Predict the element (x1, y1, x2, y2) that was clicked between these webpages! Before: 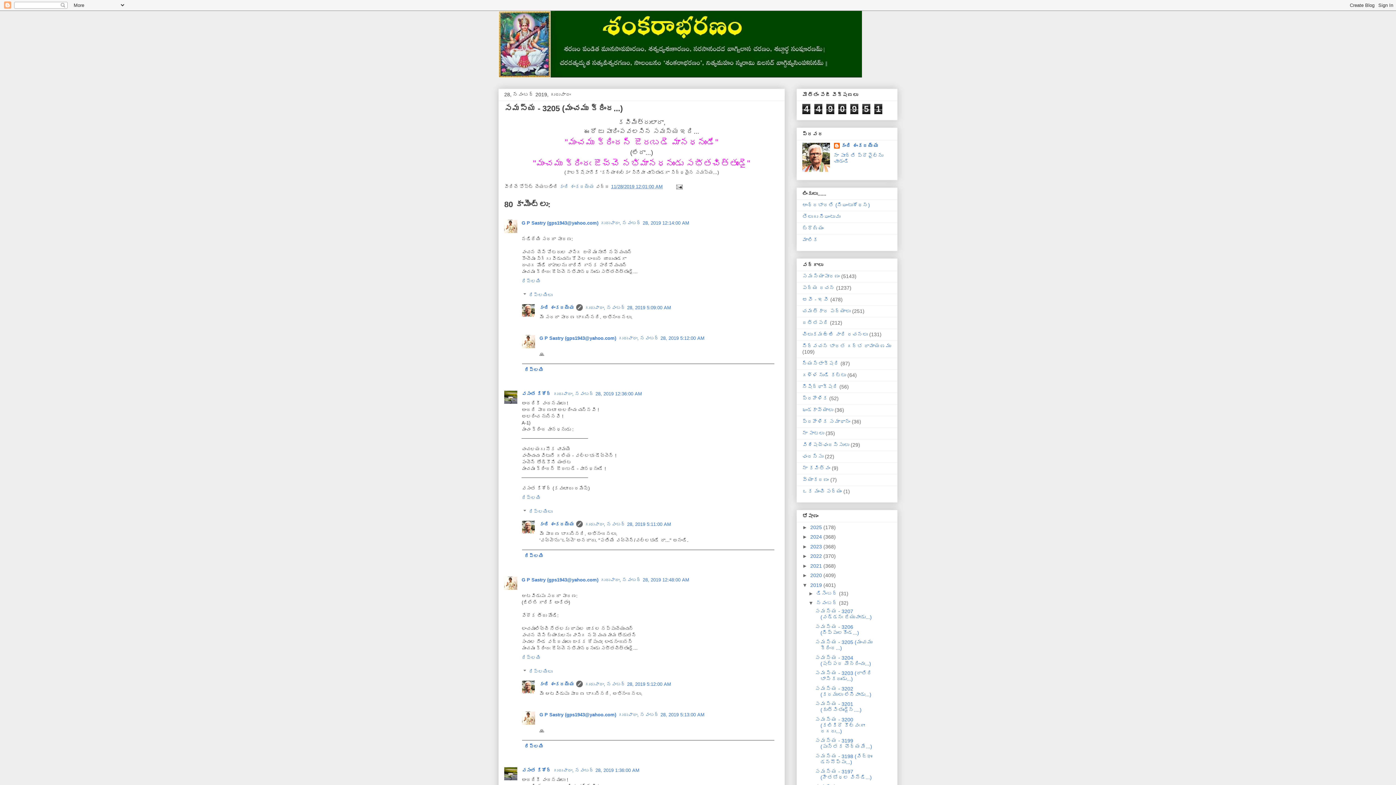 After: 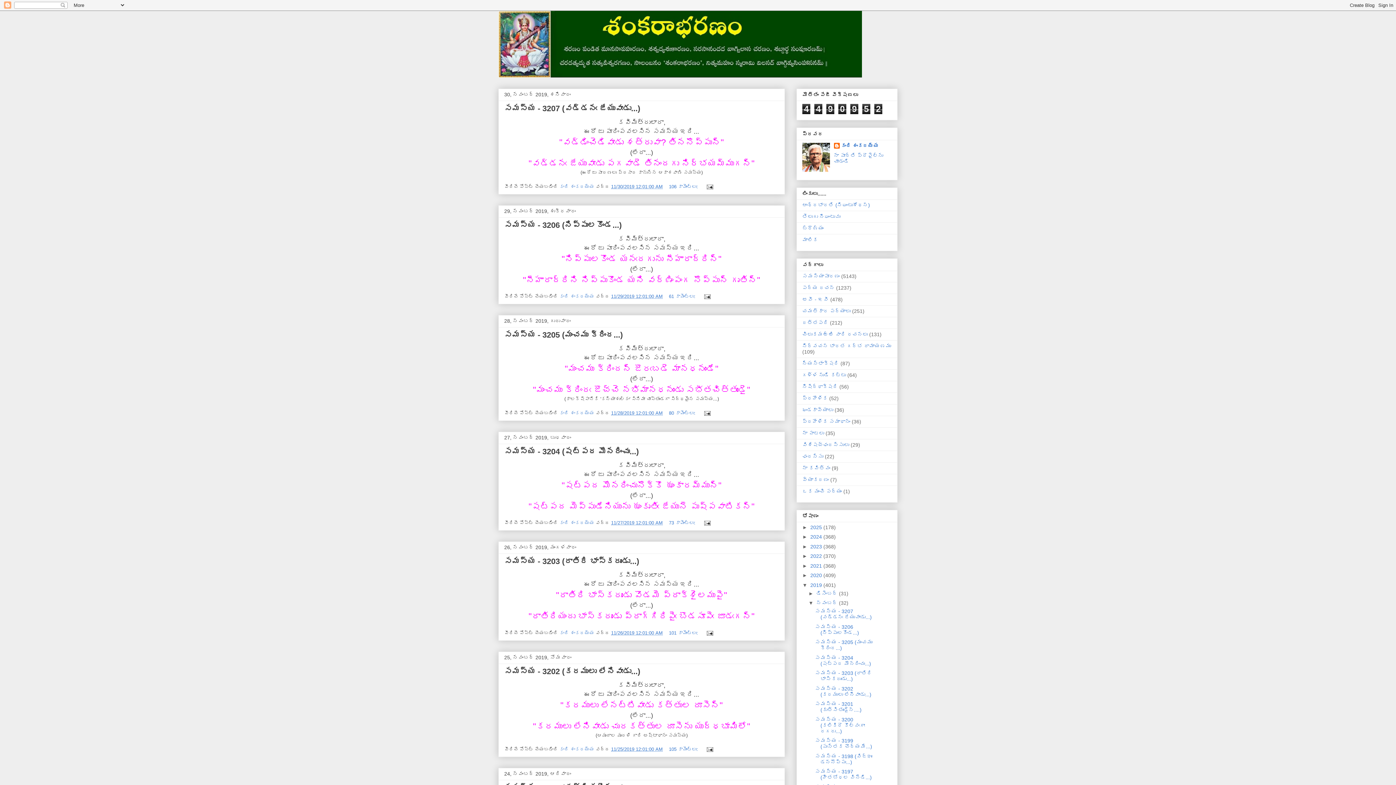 Action: label: నవంబర్  bbox: (816, 600, 839, 606)